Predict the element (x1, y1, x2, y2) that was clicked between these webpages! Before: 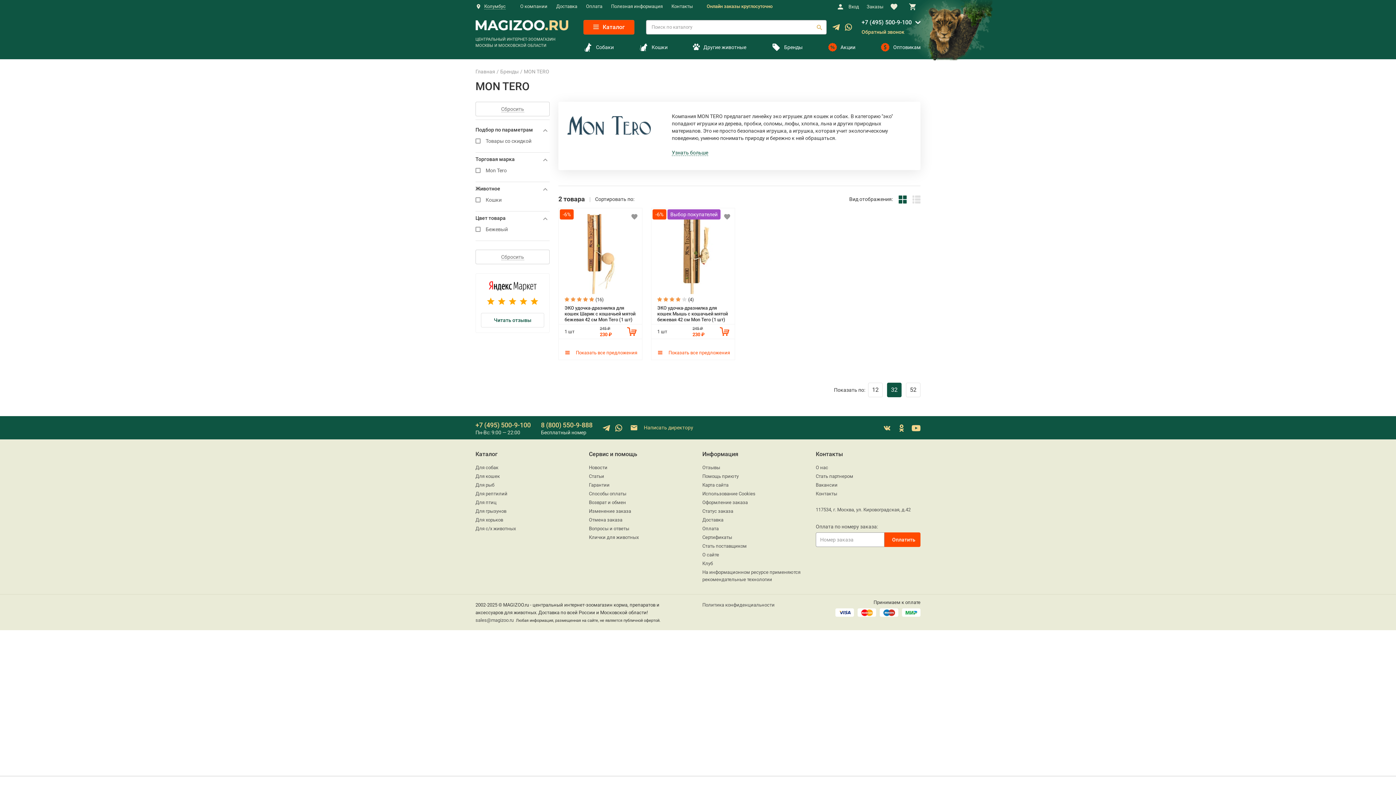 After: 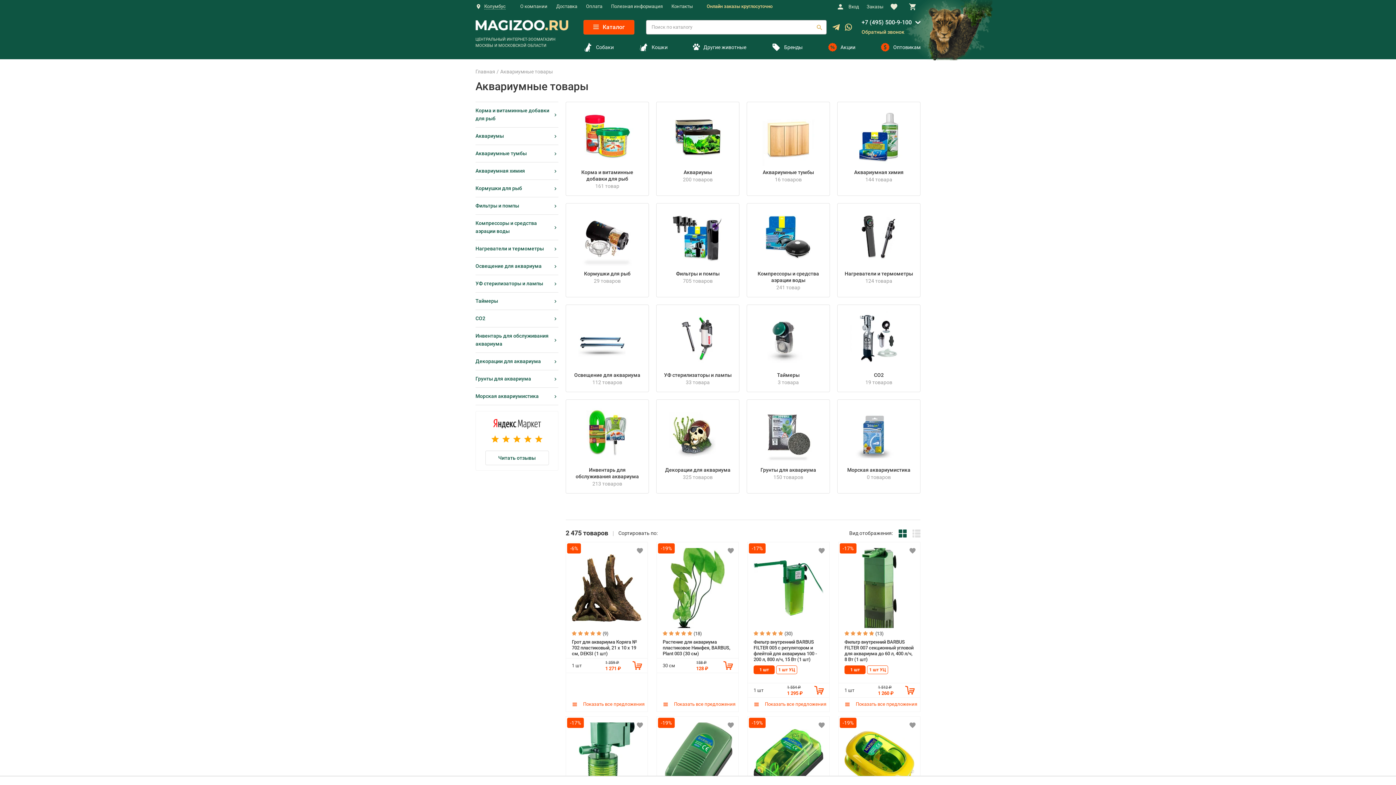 Action: bbox: (475, 482, 494, 488) label: Для рыб